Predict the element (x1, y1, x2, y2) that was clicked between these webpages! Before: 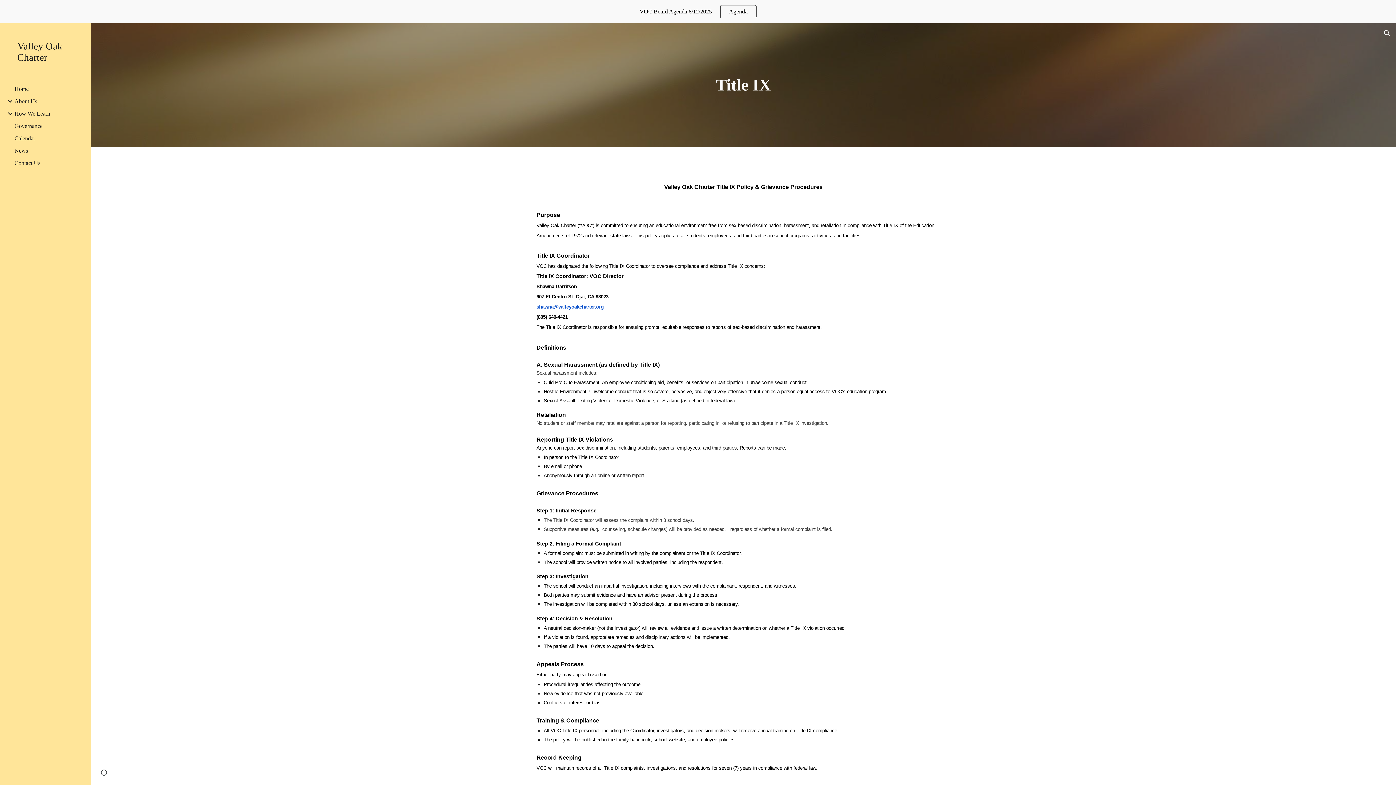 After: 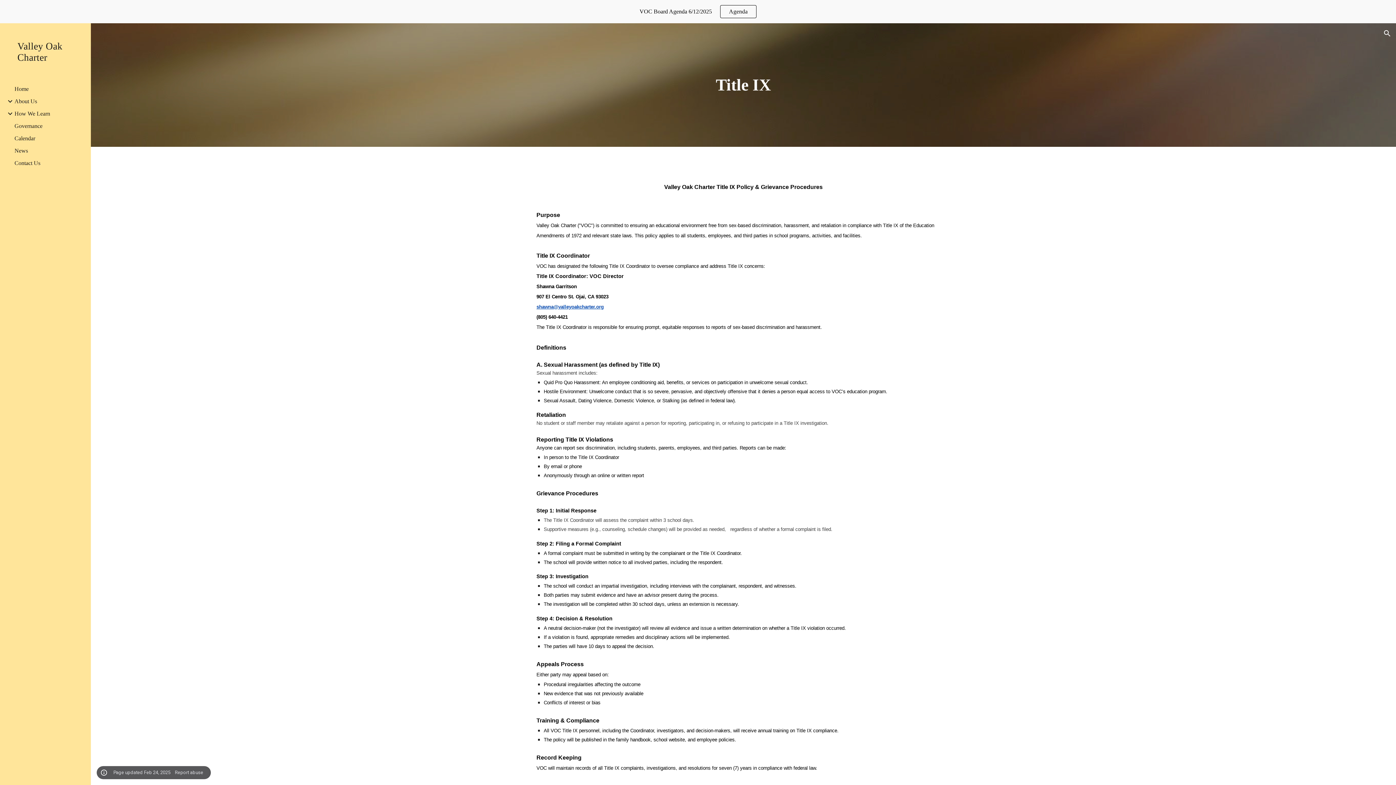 Action: bbox: (98, 768, 109, 778) label: Site actions